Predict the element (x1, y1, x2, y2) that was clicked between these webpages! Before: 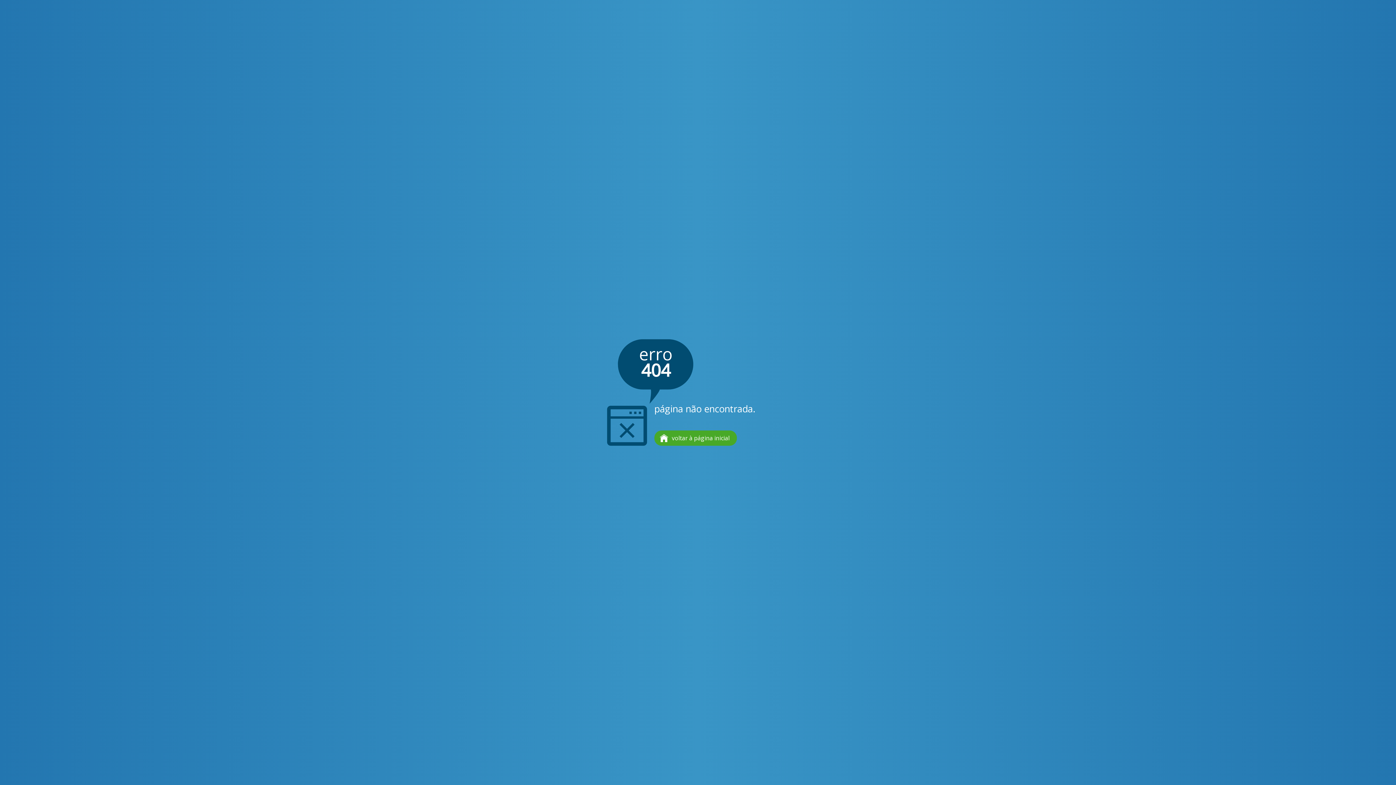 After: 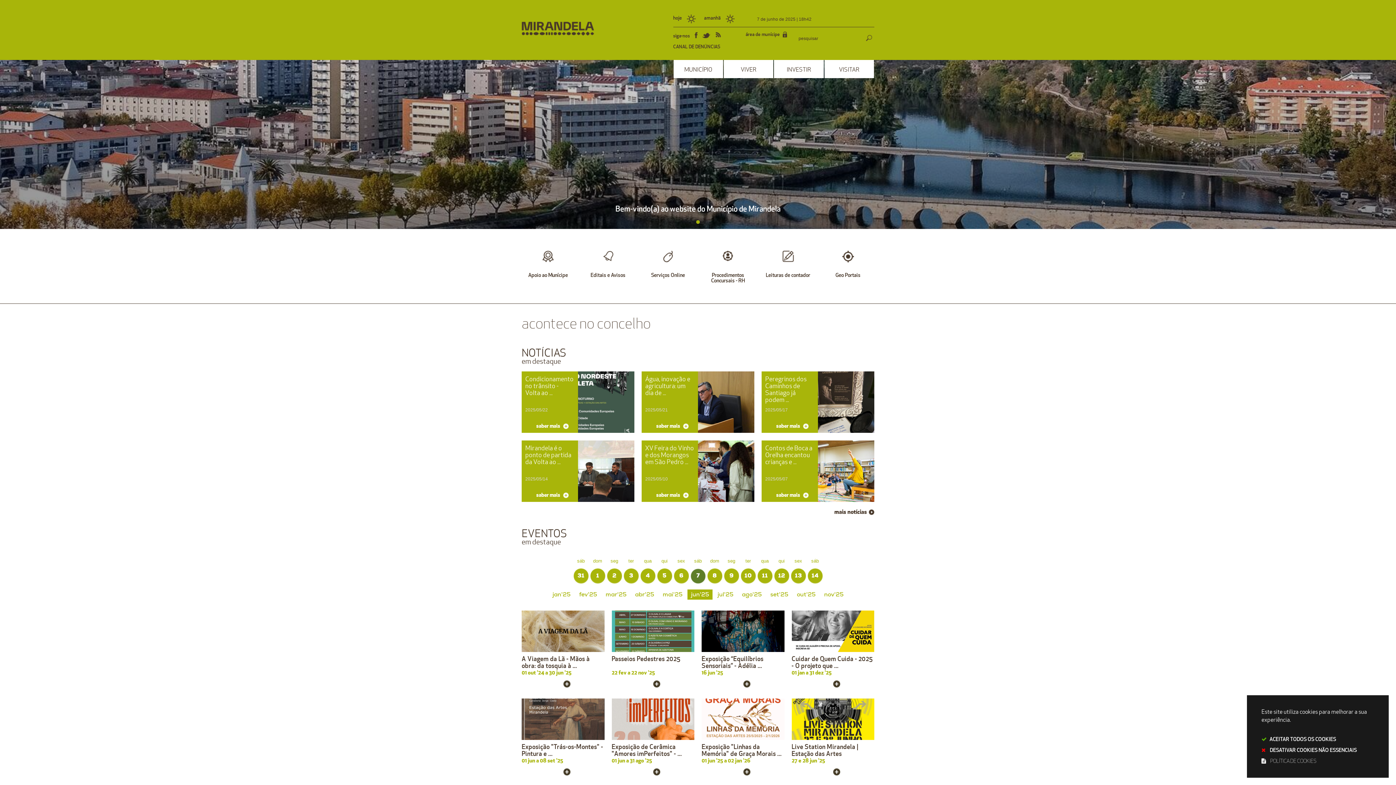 Action: bbox: (654, 430, 737, 446) label: voltar à página inicial